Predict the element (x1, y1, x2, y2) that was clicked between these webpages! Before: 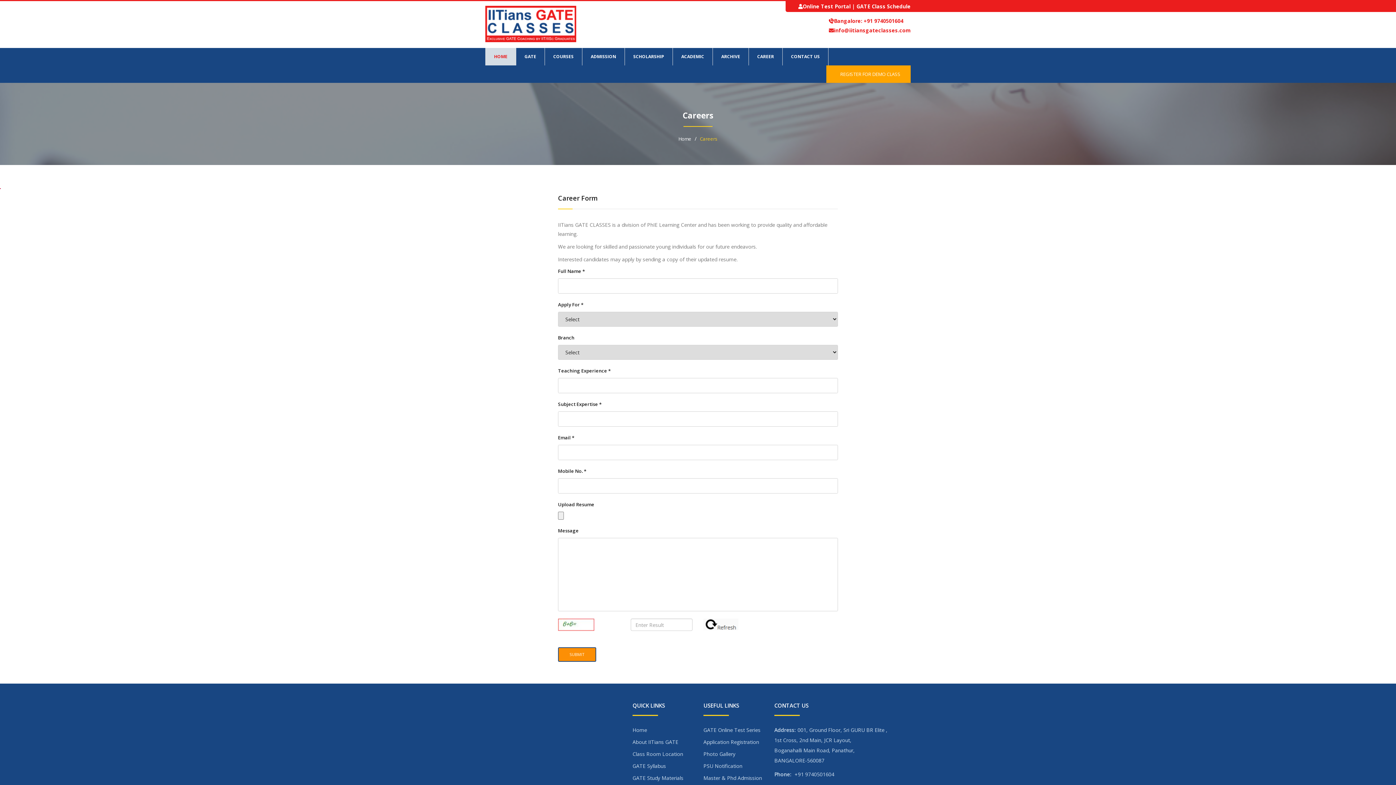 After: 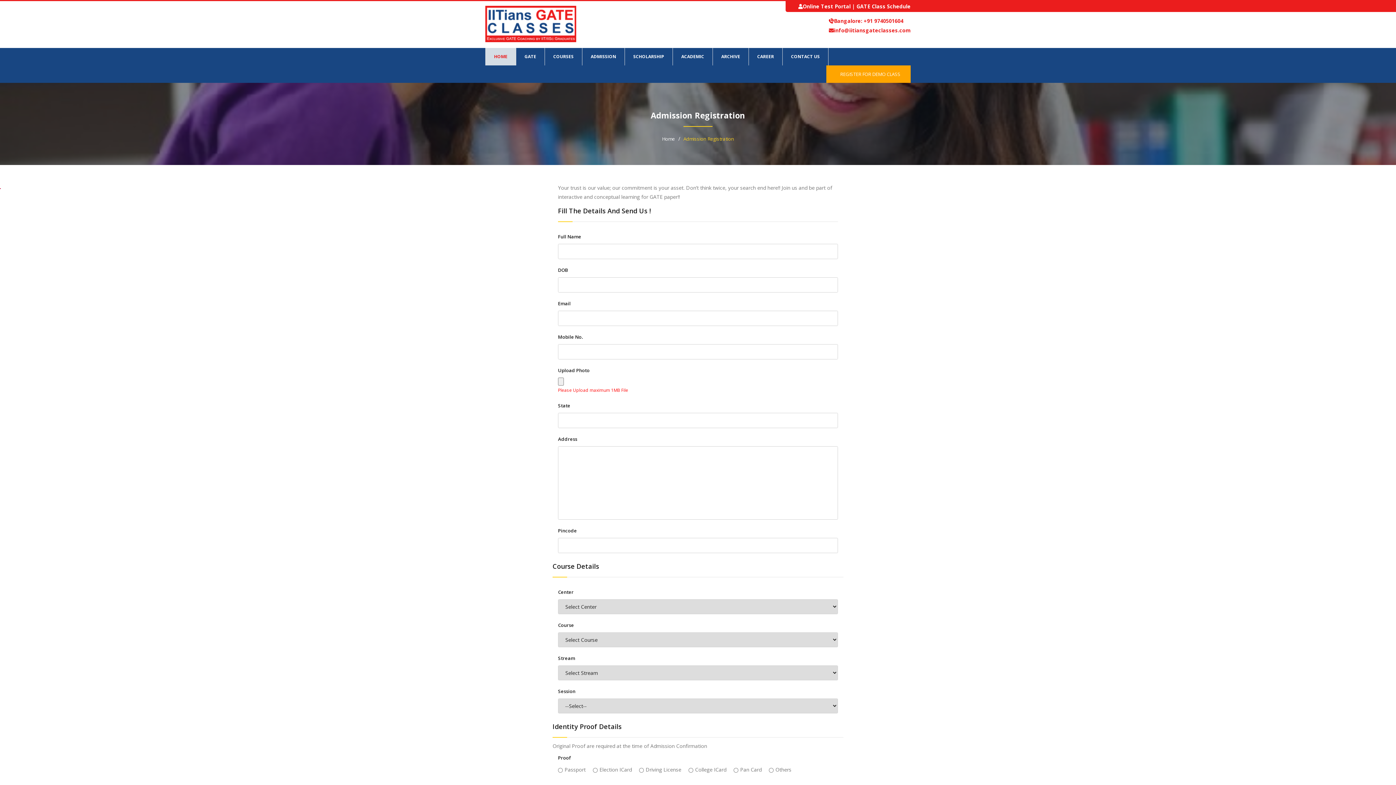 Action: label: Application Registration bbox: (703, 737, 763, 747)